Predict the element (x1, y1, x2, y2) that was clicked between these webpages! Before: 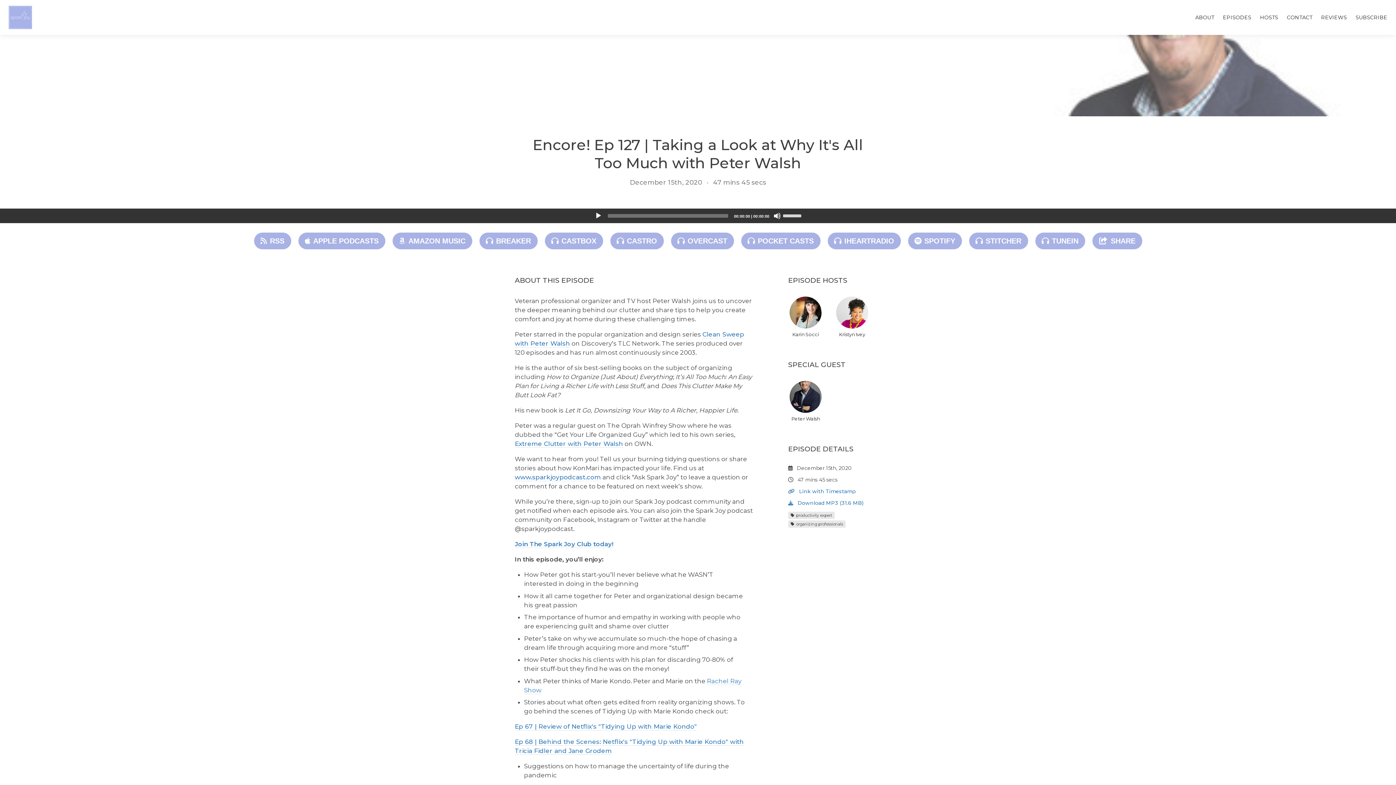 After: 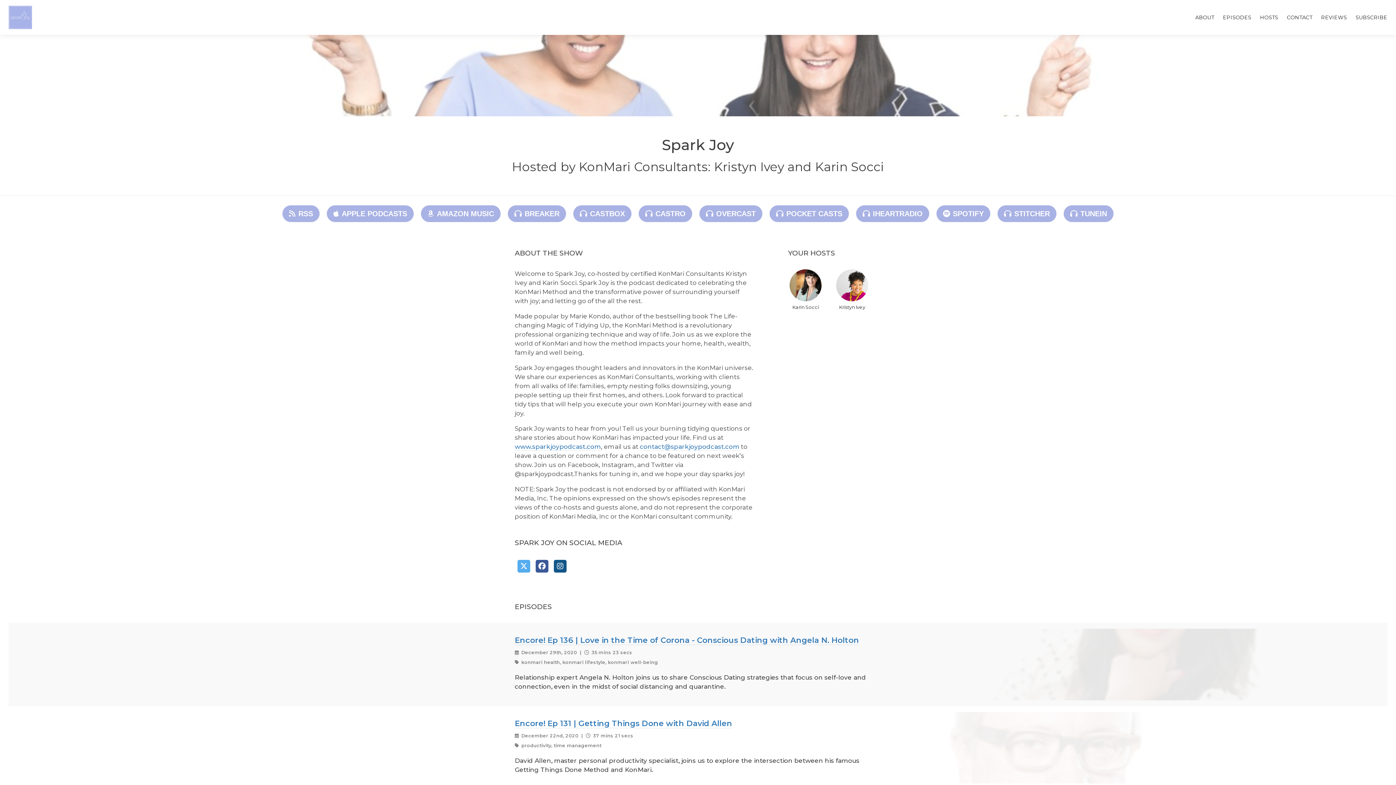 Action: bbox: (8, 5, 32, 29)